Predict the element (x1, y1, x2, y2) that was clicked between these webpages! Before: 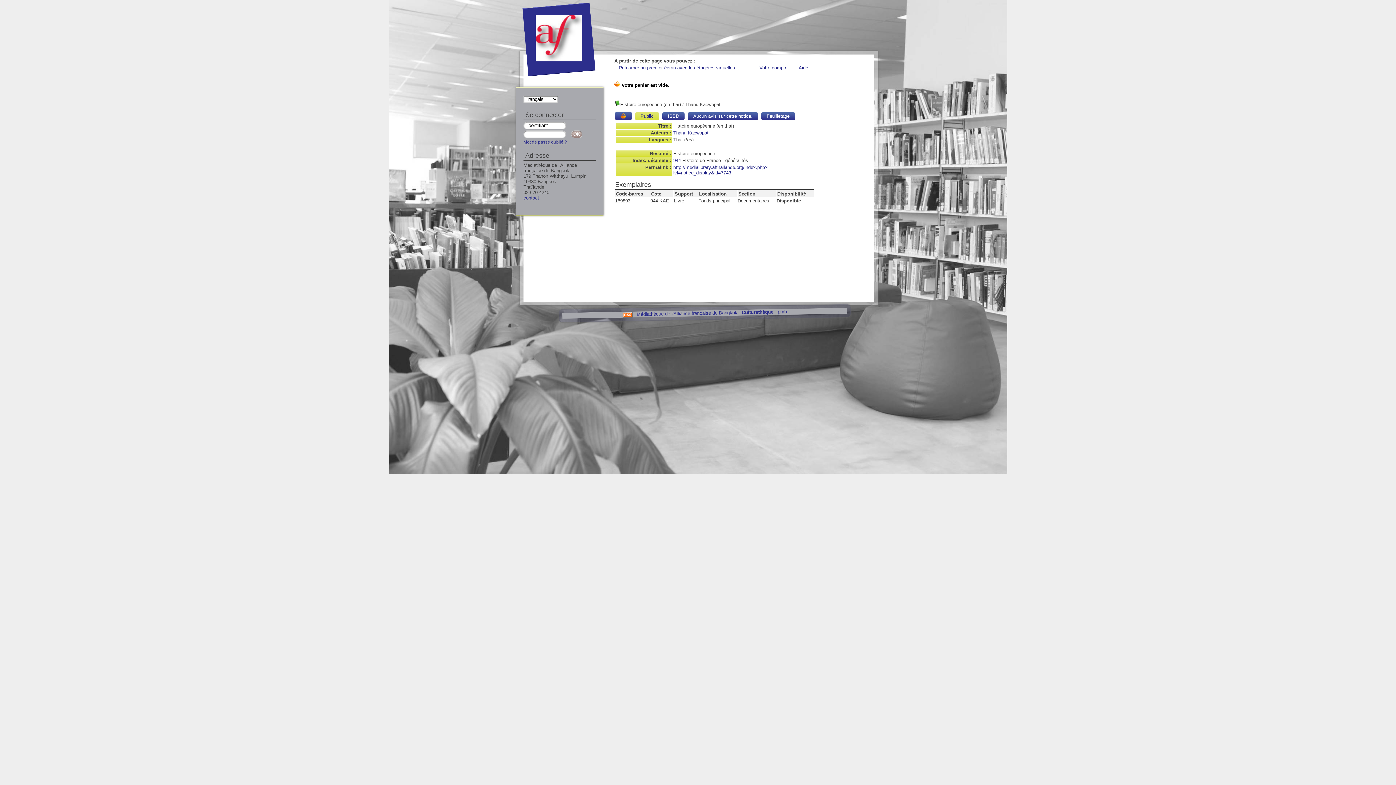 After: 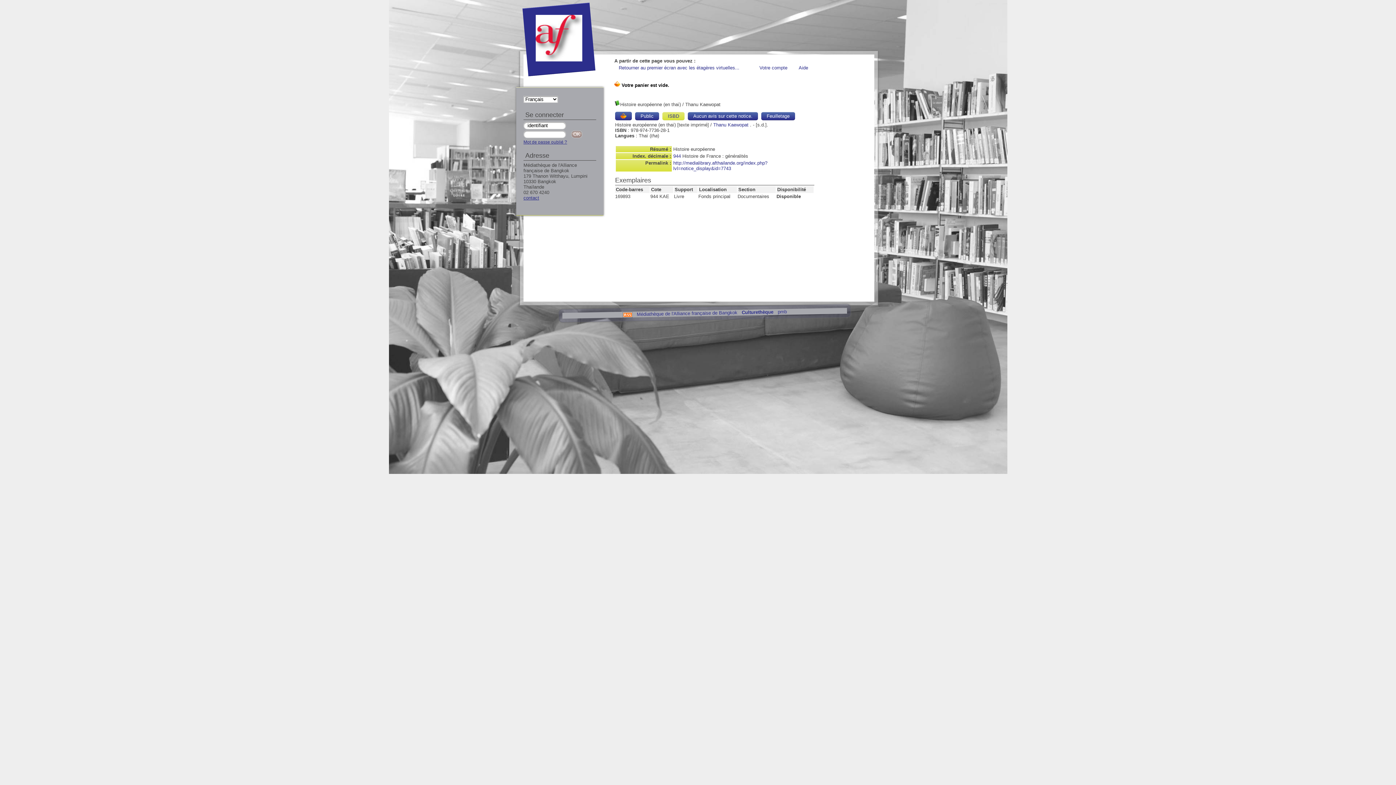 Action: bbox: (662, 112, 684, 120) label: ISBD